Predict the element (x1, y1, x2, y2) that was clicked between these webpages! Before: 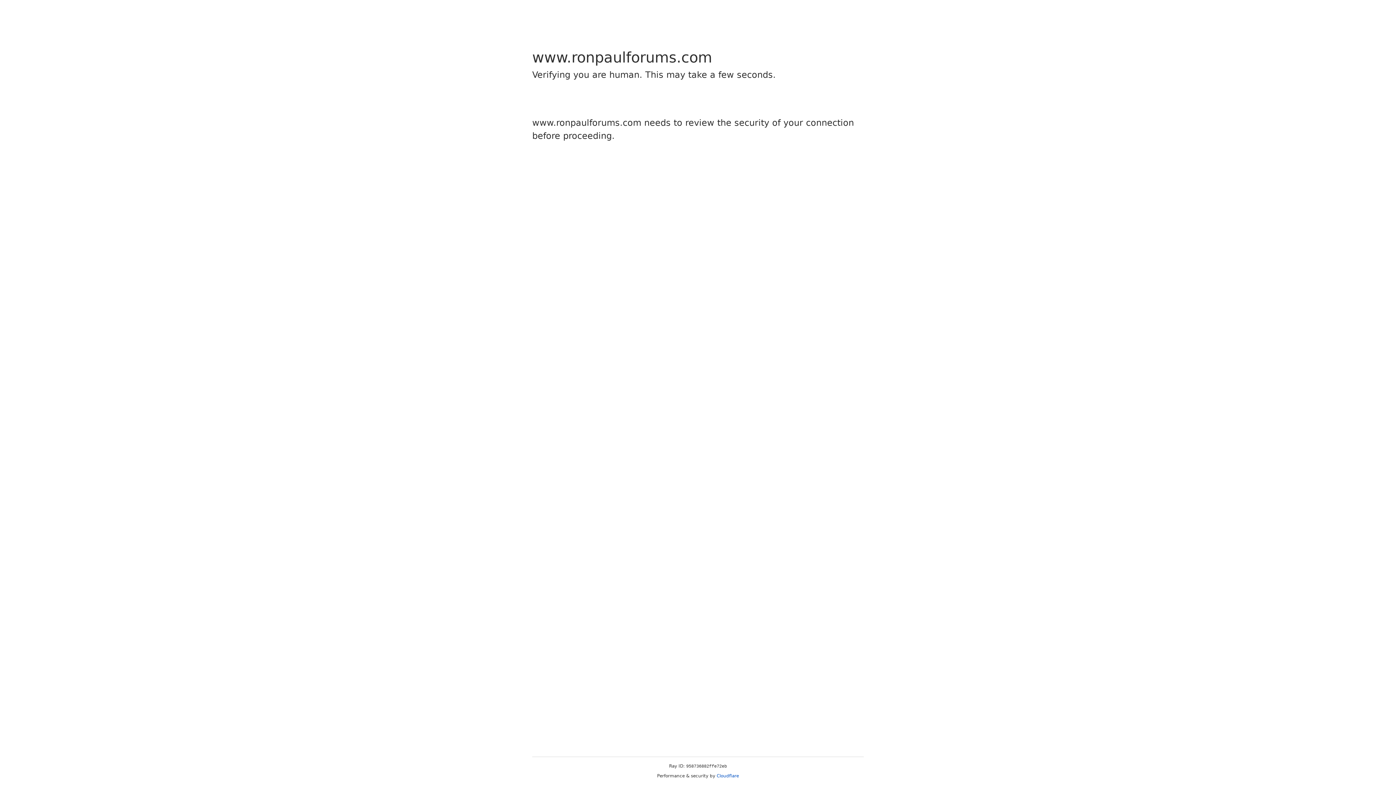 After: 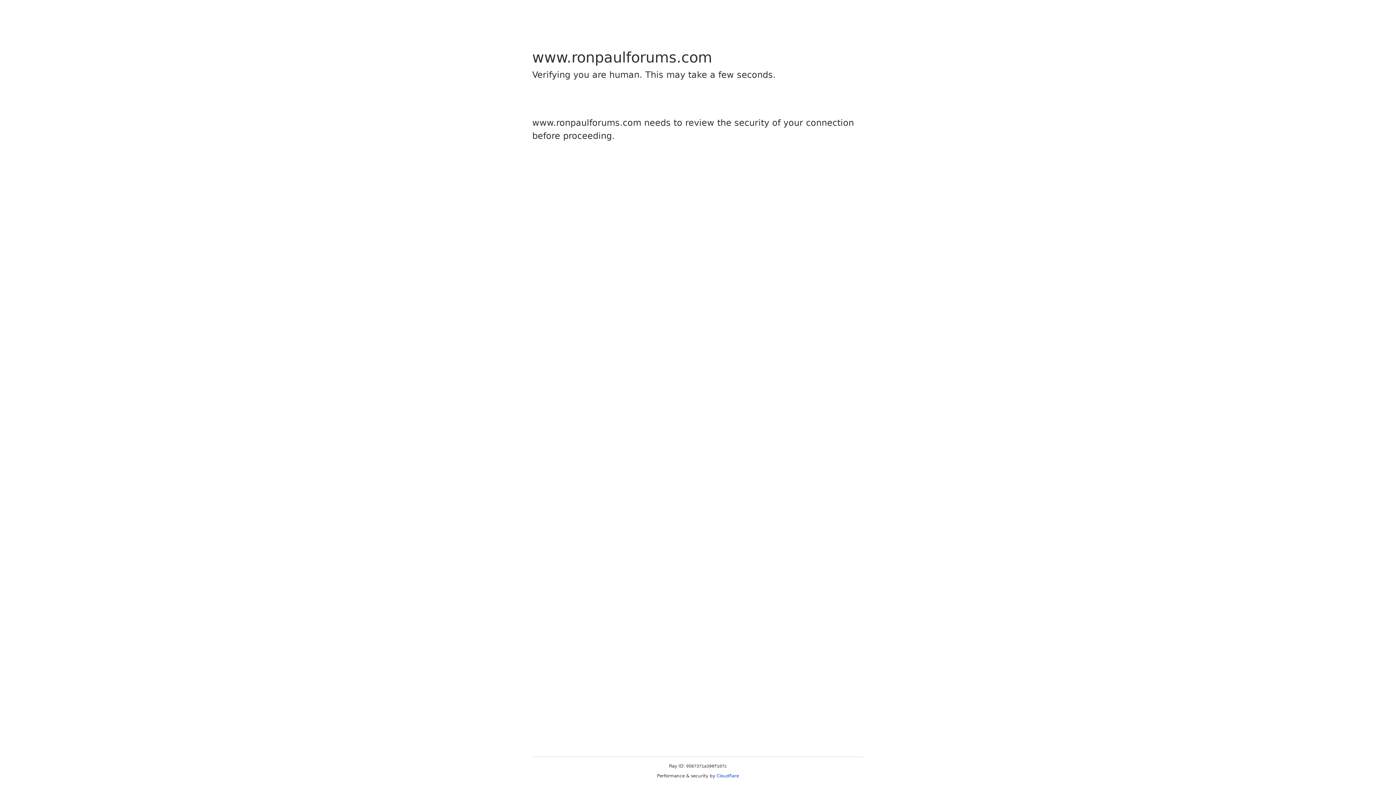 Action: label: Cloudflare bbox: (716, 773, 739, 778)